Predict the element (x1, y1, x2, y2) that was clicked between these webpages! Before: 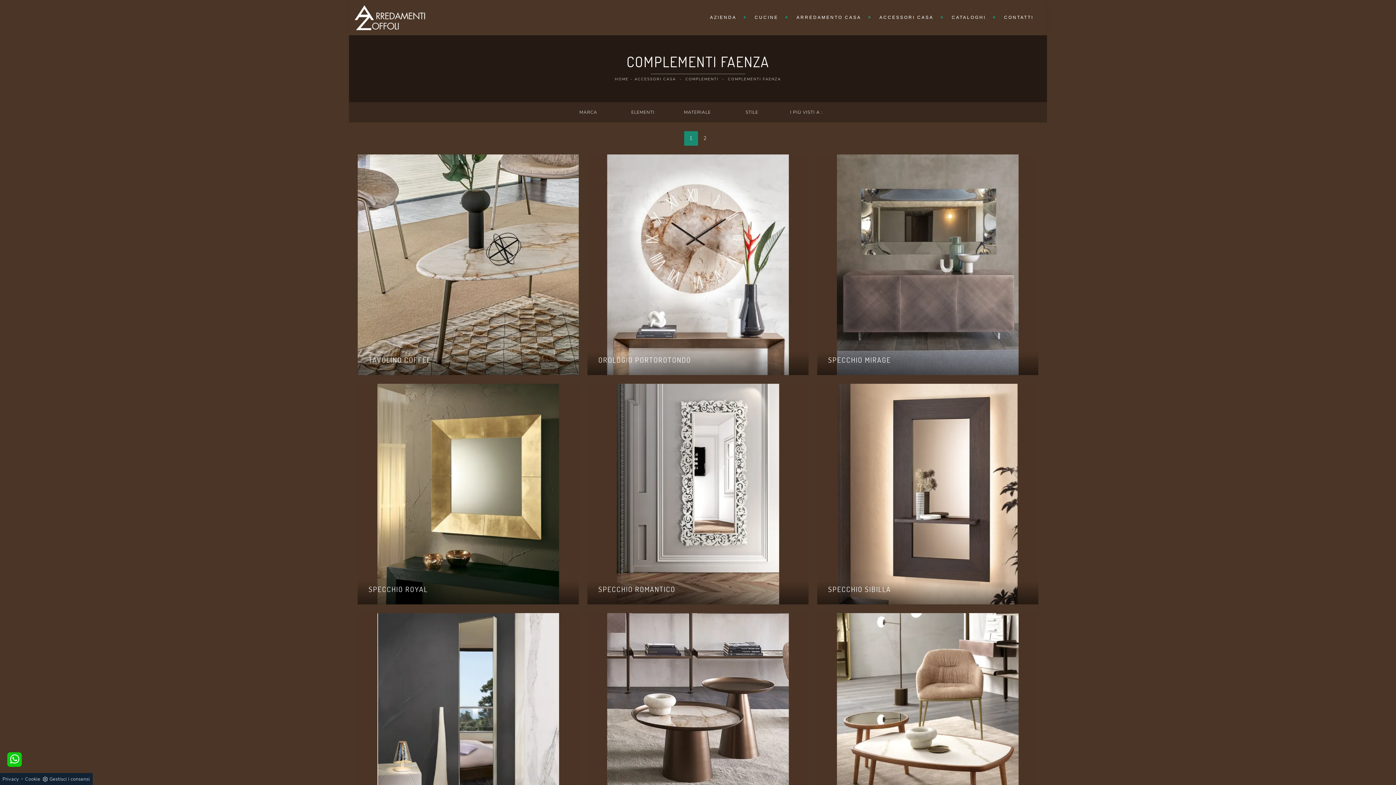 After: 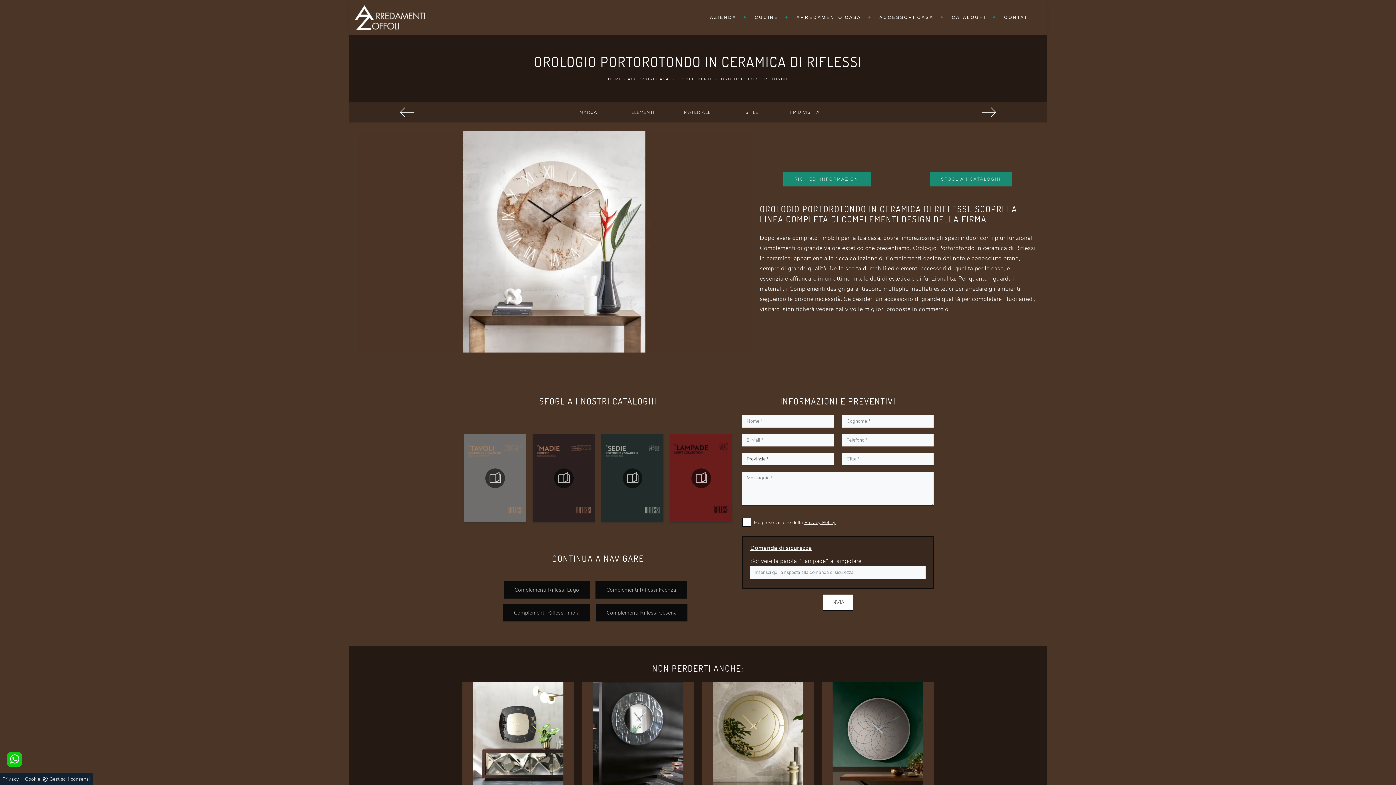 Action: bbox: (587, 154, 808, 375) label: OROLOGIO PORTOROTONDO

Se desideri Complementi design e orologi in ceramica ottieni informazioni sul modello Orologio Portorotondo della marca Riflessi.